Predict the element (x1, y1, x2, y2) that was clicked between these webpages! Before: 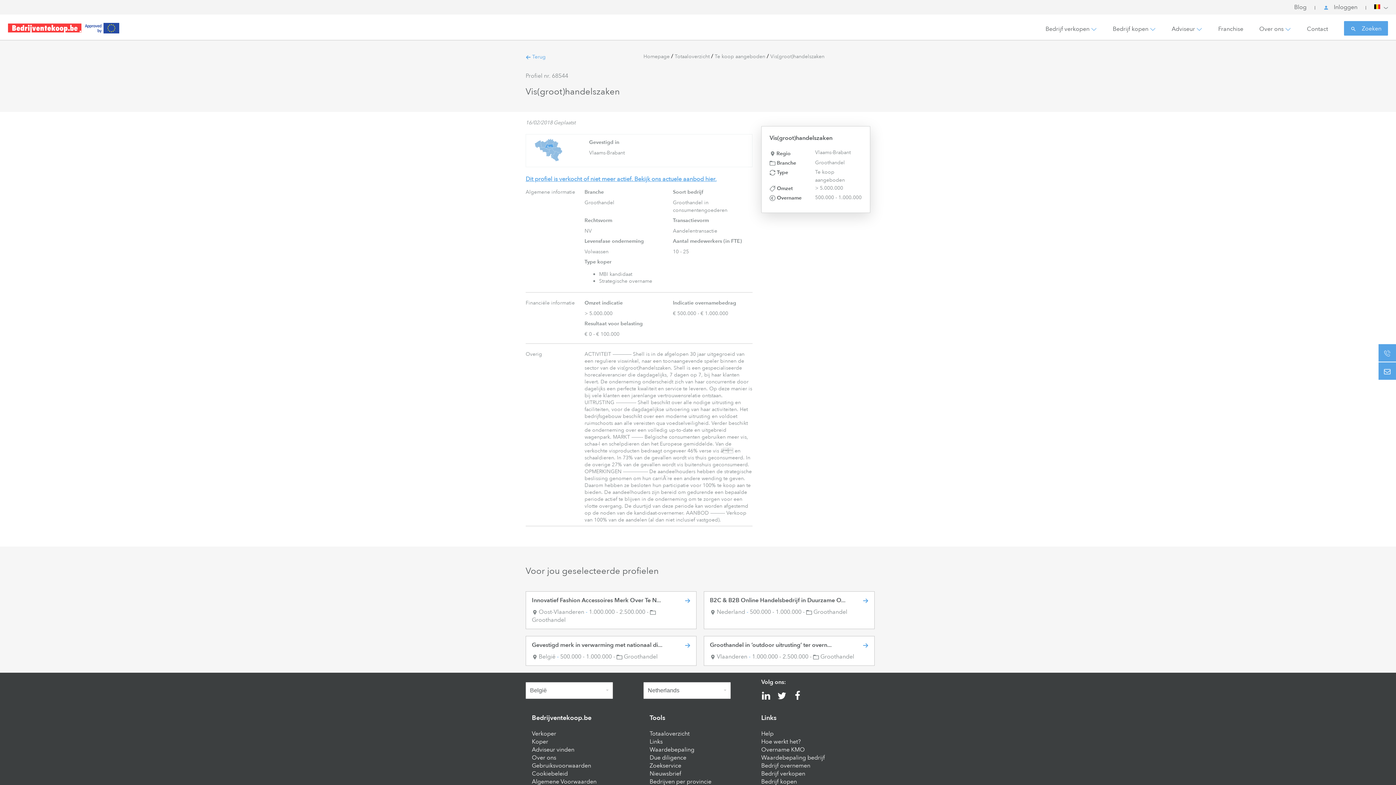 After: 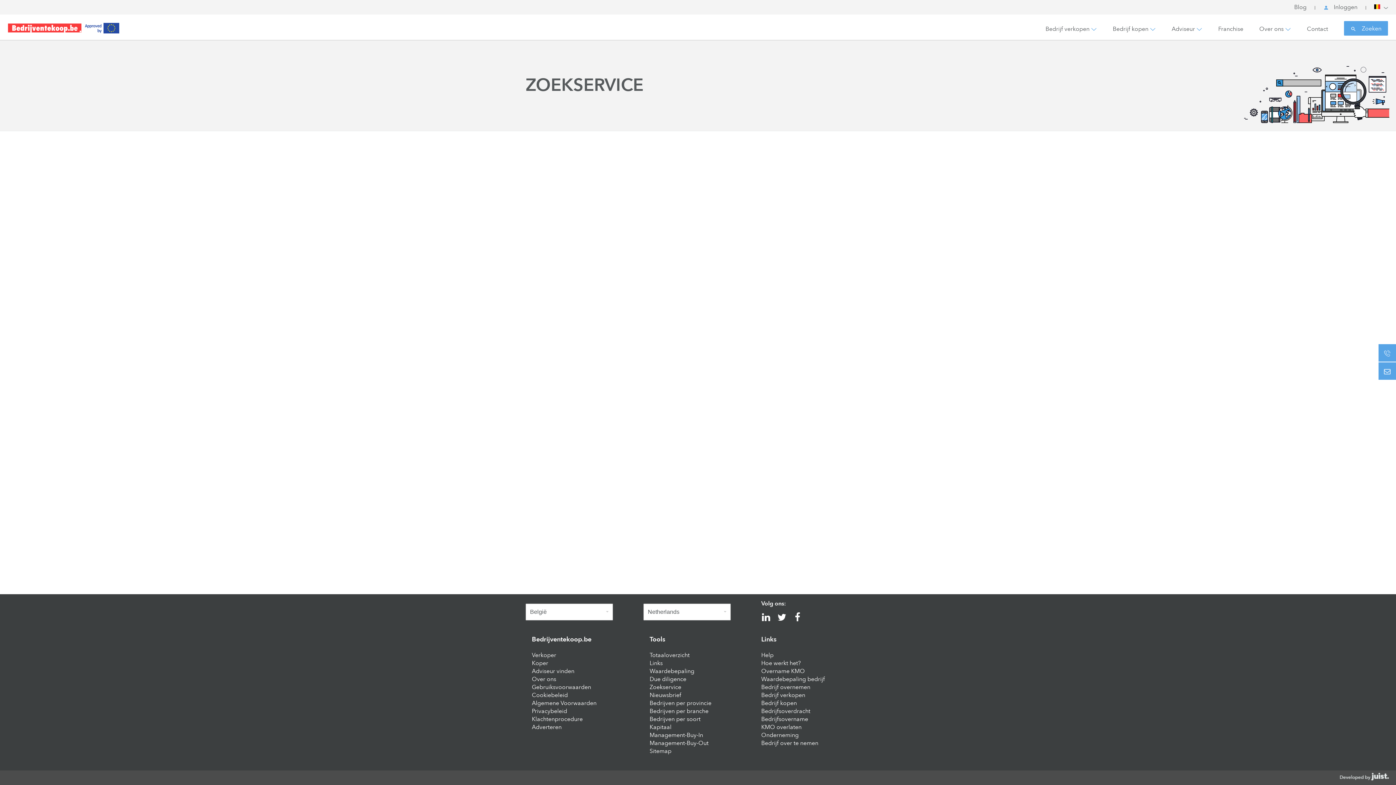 Action: label: Zoekservice bbox: (649, 762, 681, 770)